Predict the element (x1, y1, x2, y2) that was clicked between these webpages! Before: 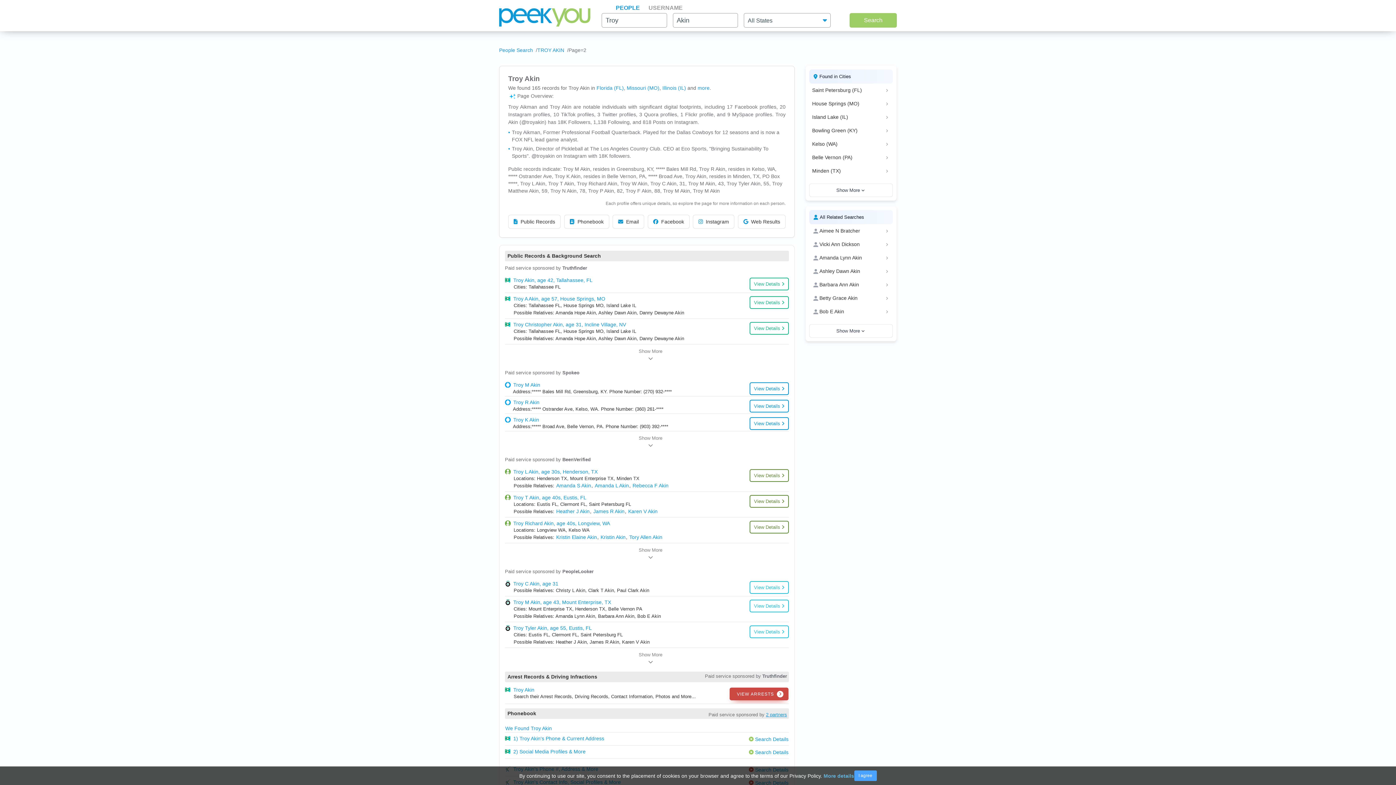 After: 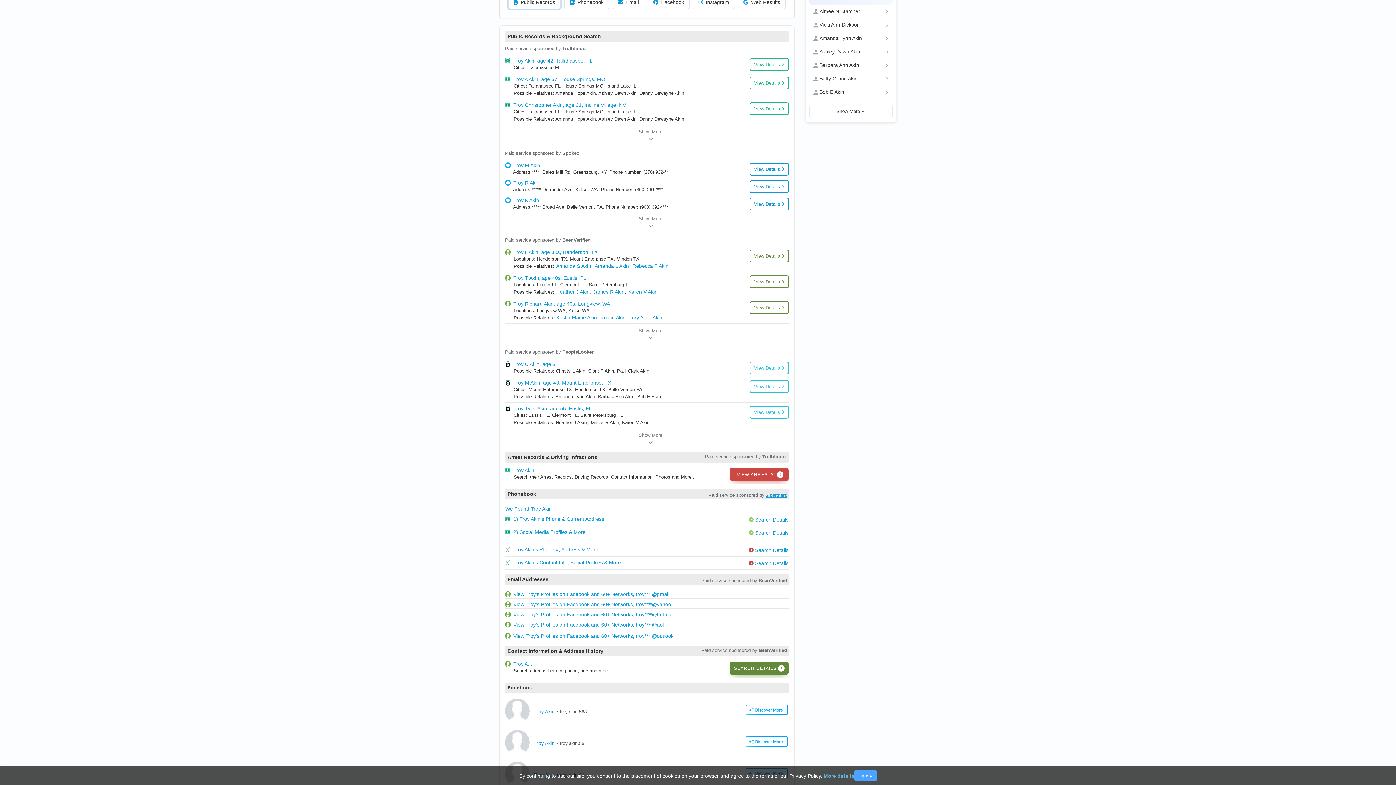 Action: bbox: (508, 97, 560, 111) label: Public Records